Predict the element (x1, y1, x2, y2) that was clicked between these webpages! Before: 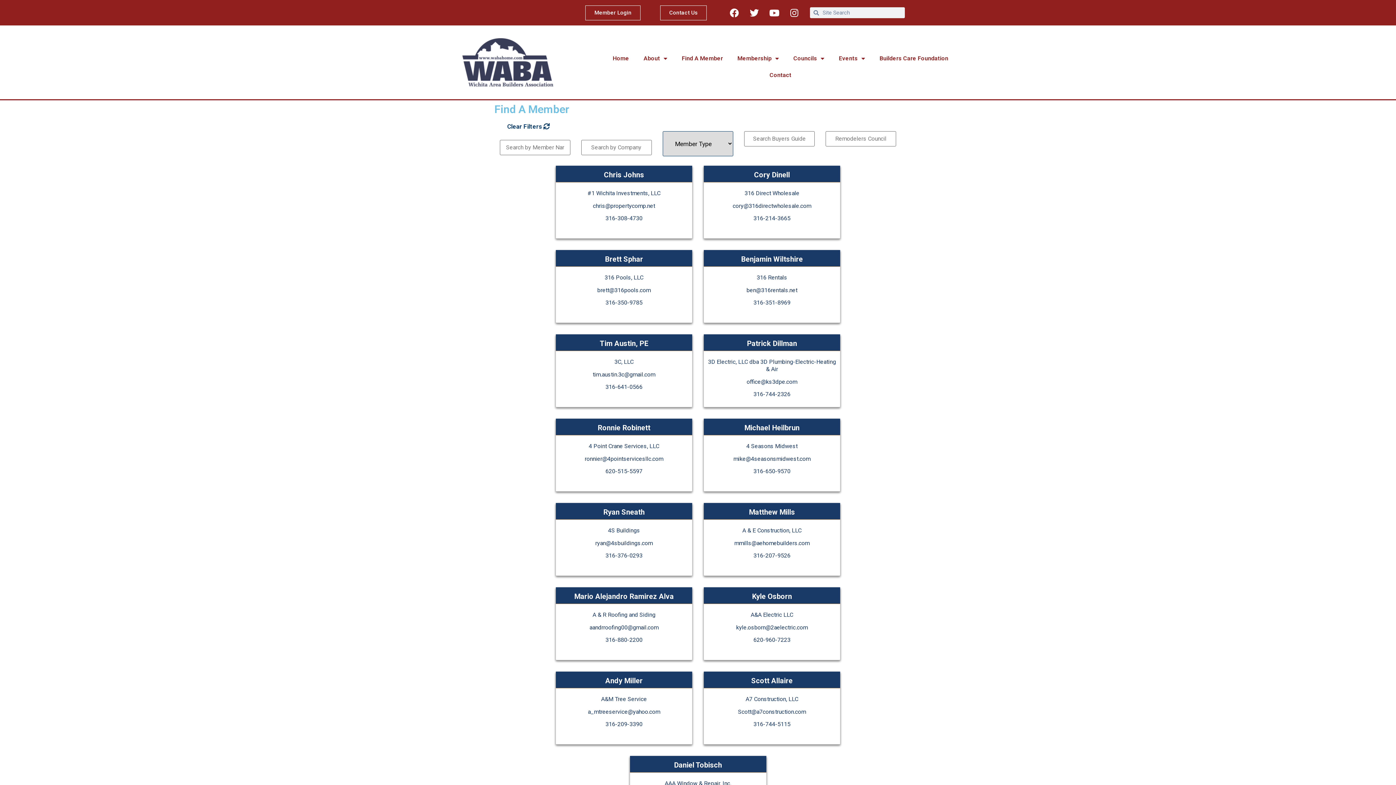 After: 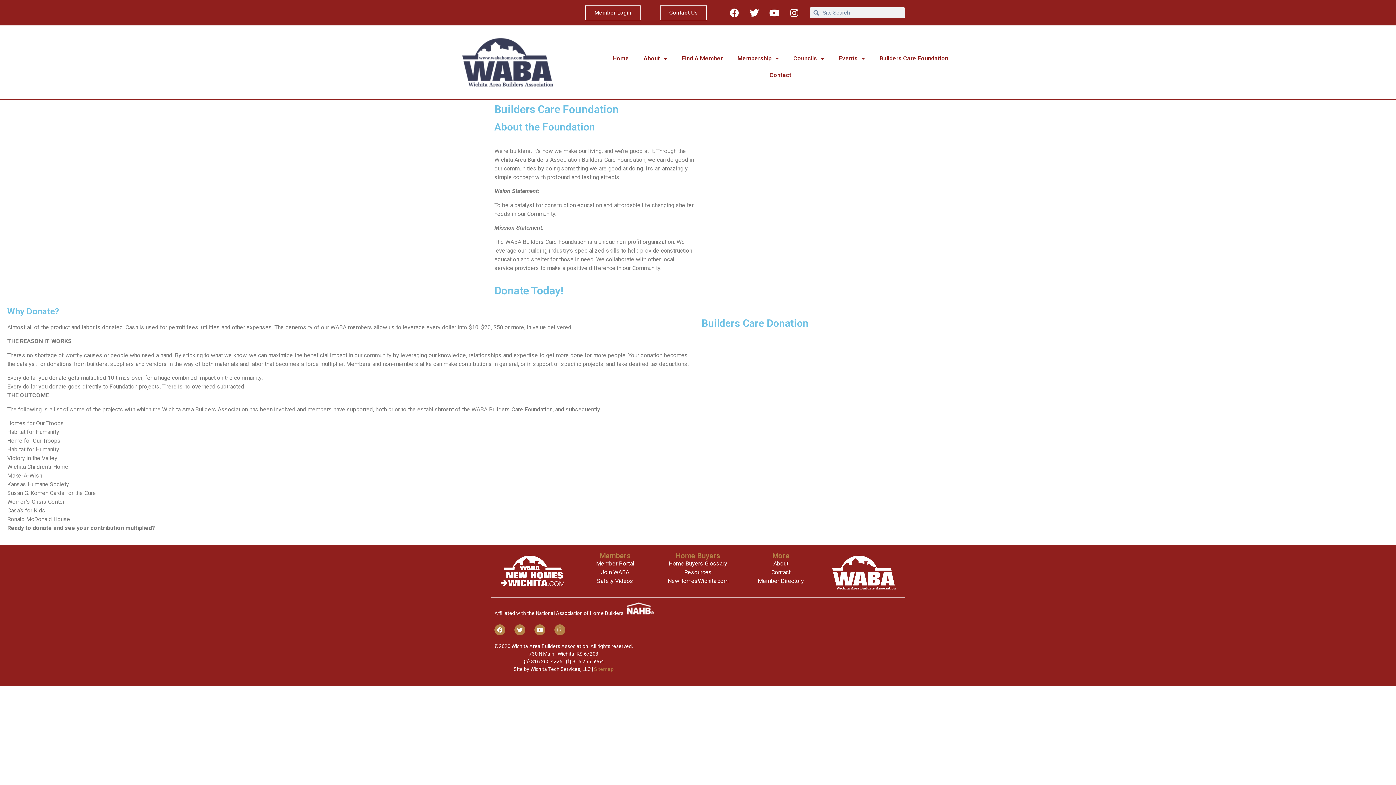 Action: bbox: (872, 50, 955, 66) label: Builders Care Foundation